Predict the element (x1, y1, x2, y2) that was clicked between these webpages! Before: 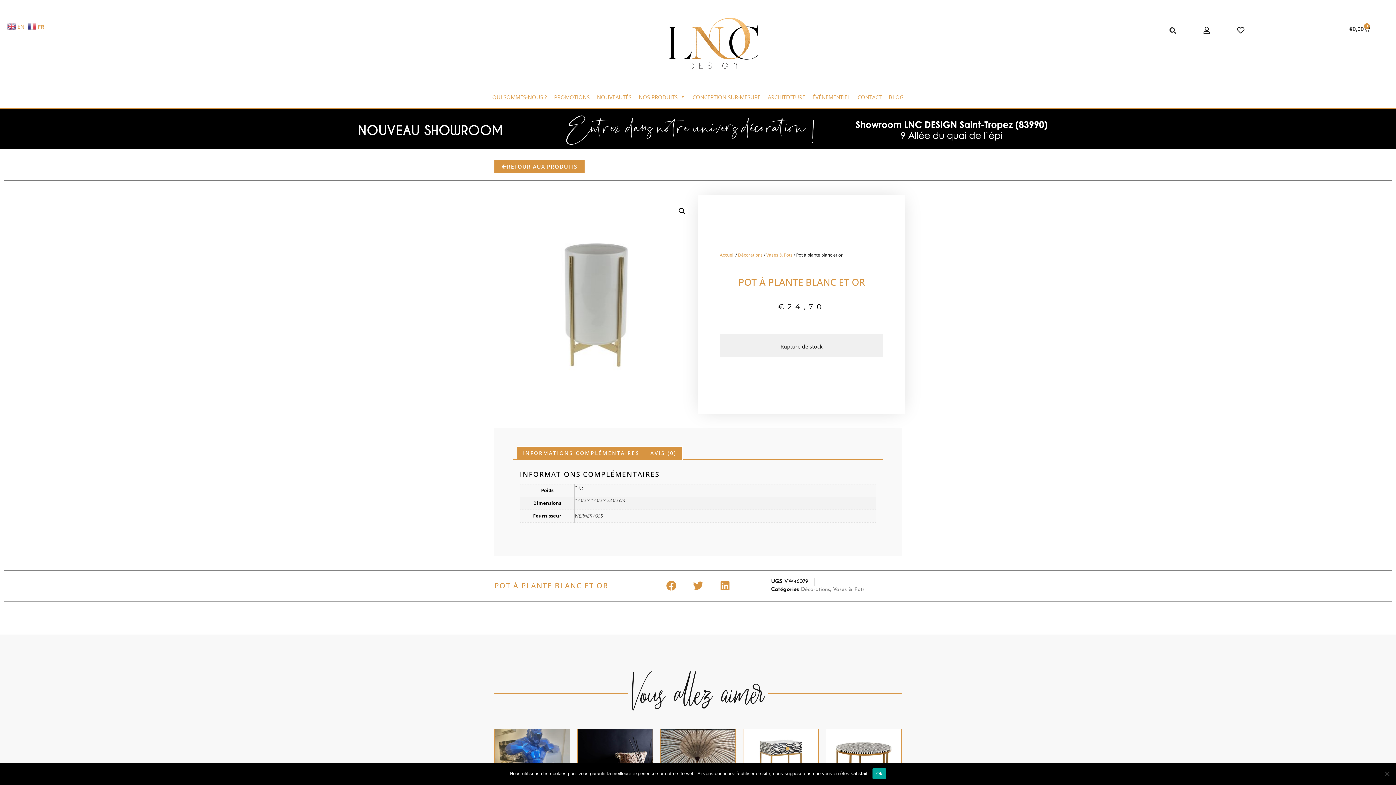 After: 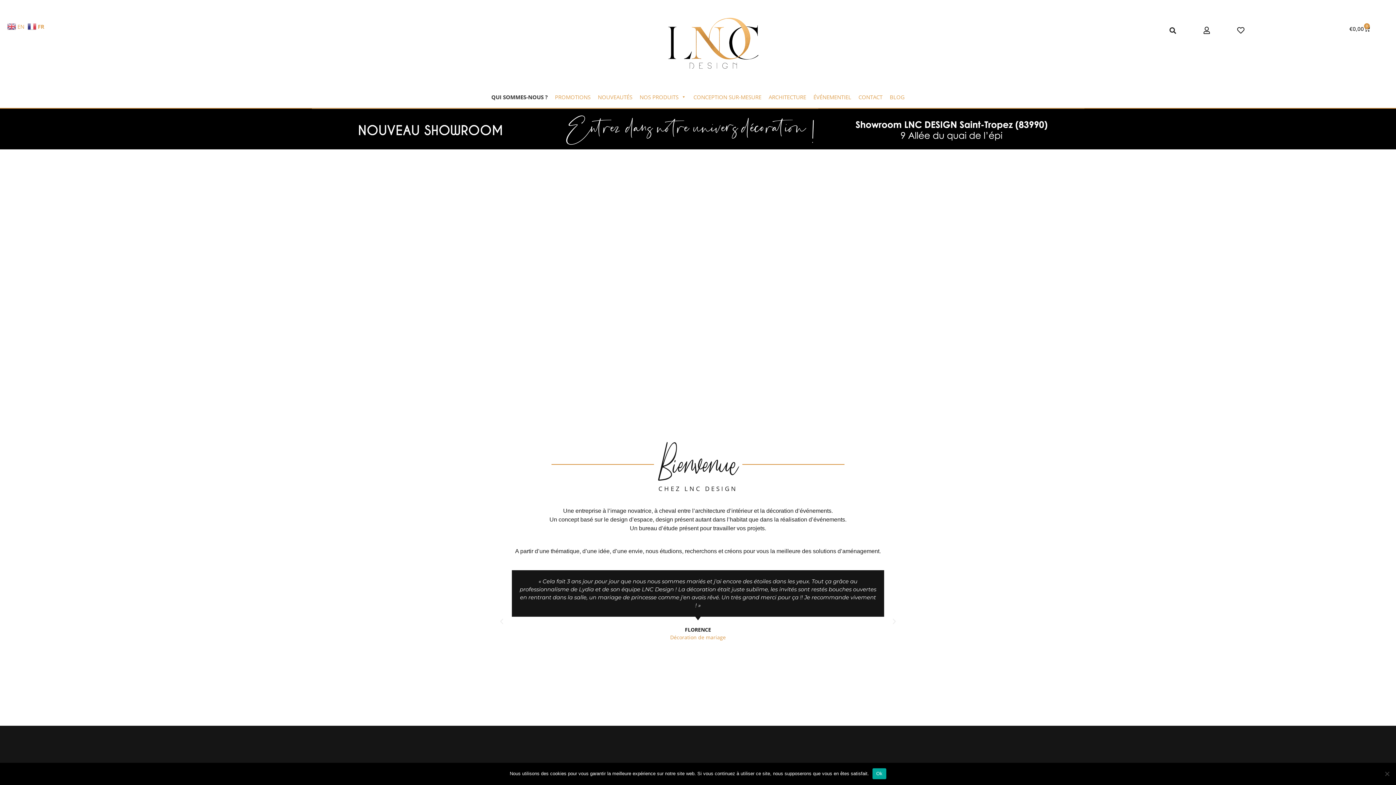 Action: bbox: (488, 89, 550, 104) label: QUI SOMMES-NOUS ?